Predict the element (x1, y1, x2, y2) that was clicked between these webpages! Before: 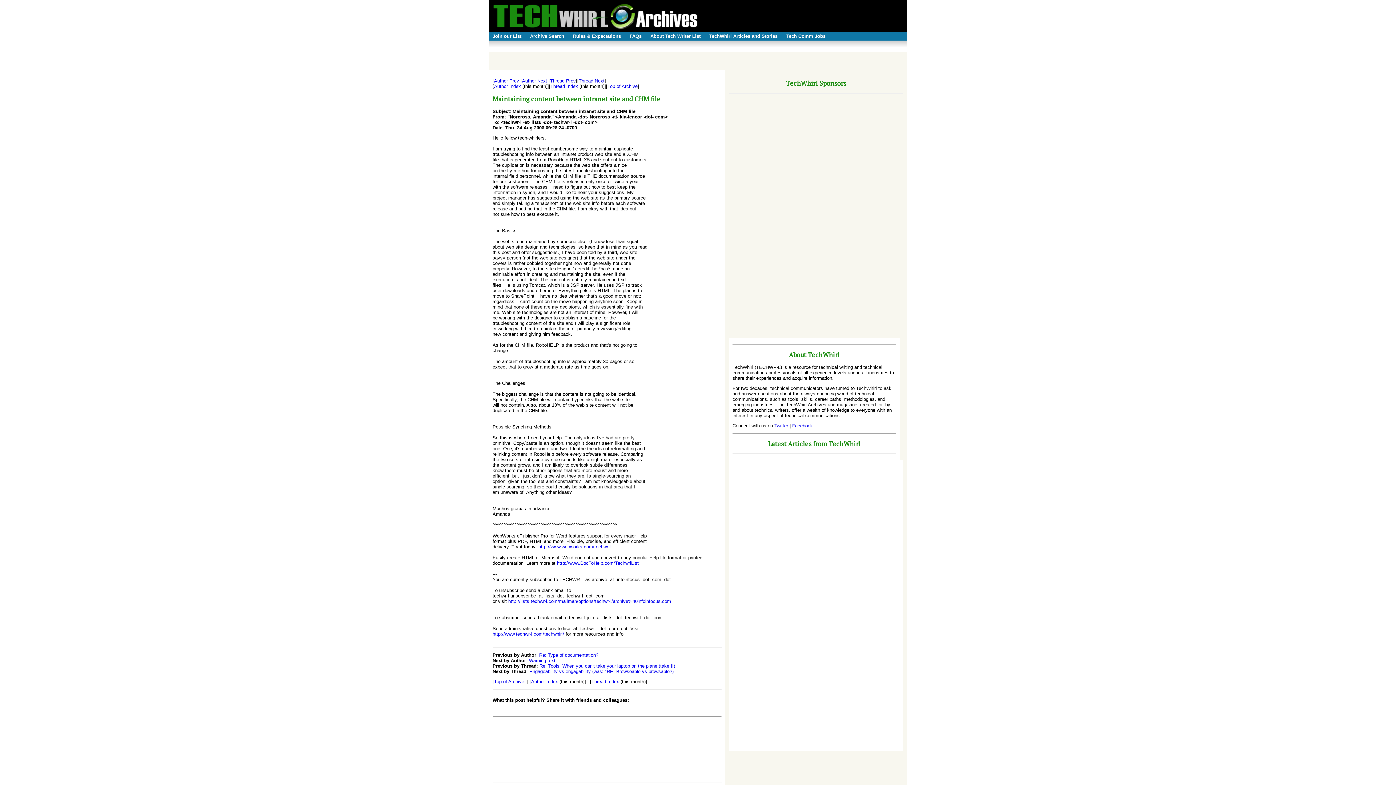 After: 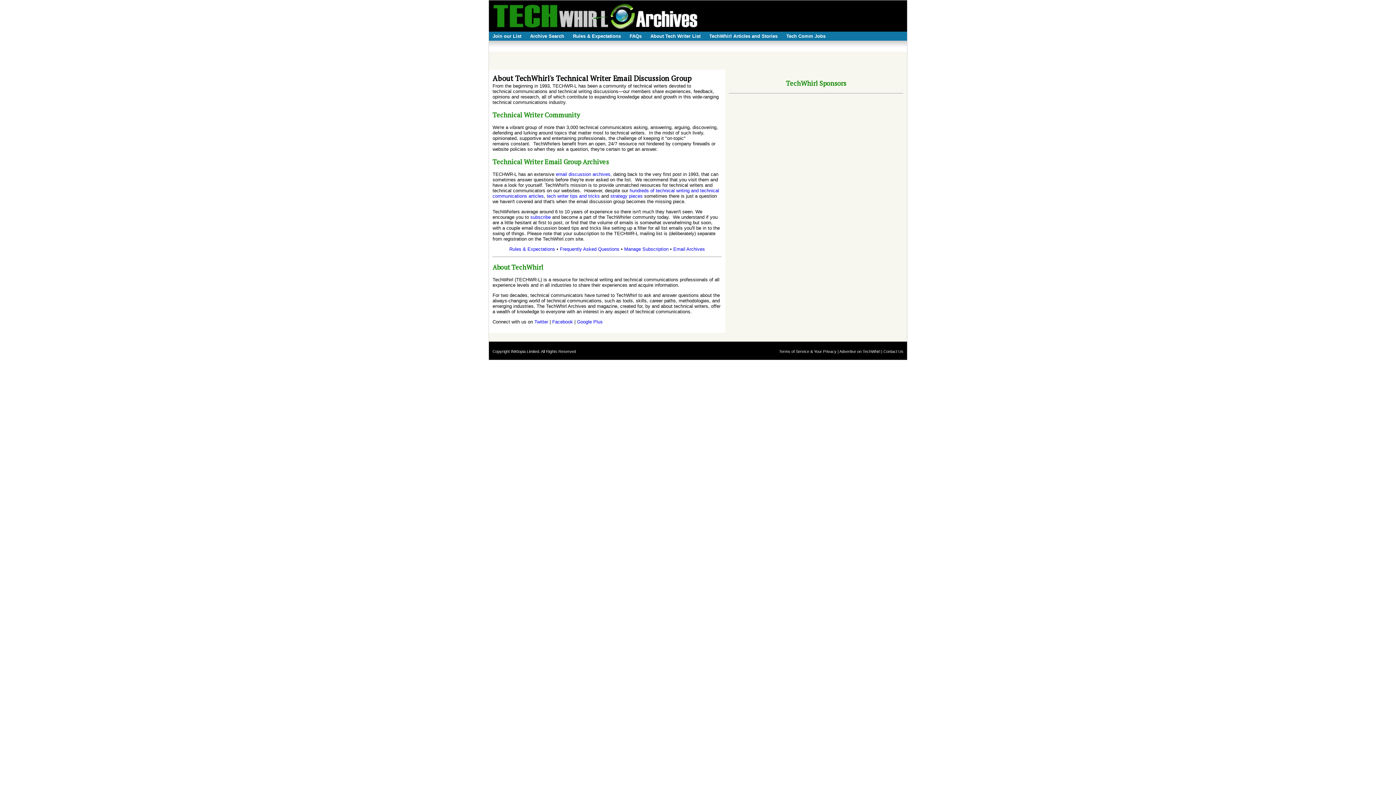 Action: bbox: (646, 33, 704, 42) label: About Tech Writer List